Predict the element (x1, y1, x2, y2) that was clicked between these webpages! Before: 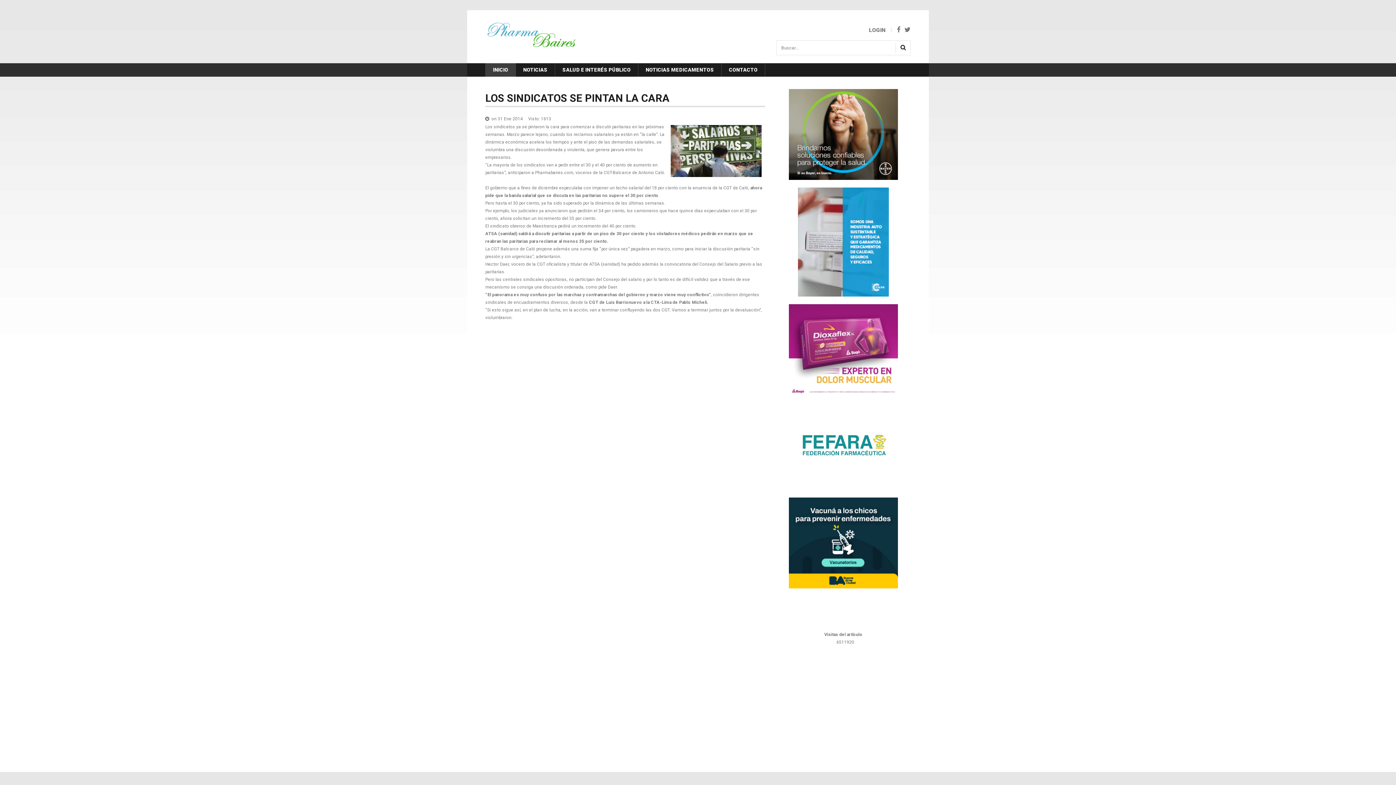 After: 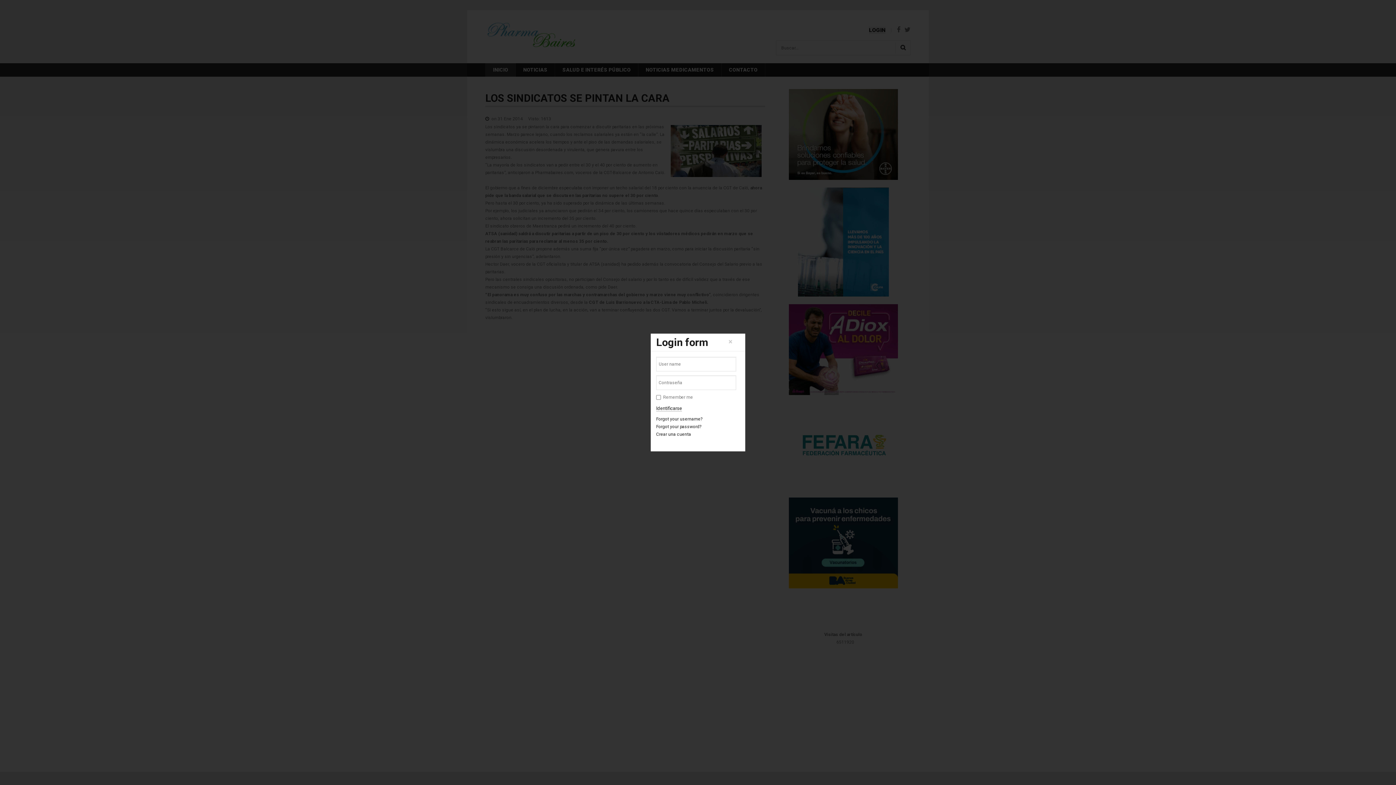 Action: label: LOGIN bbox: (869, 26, 885, 34)